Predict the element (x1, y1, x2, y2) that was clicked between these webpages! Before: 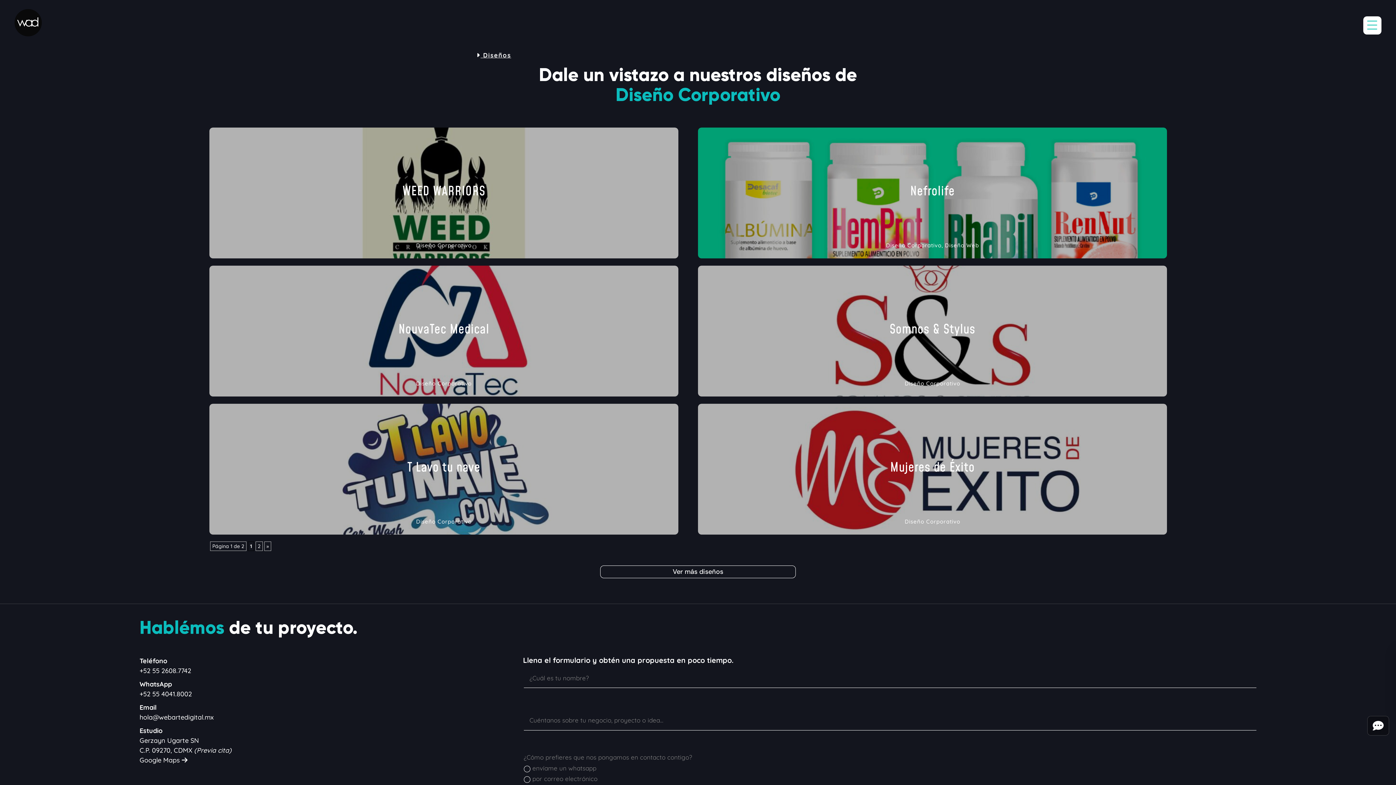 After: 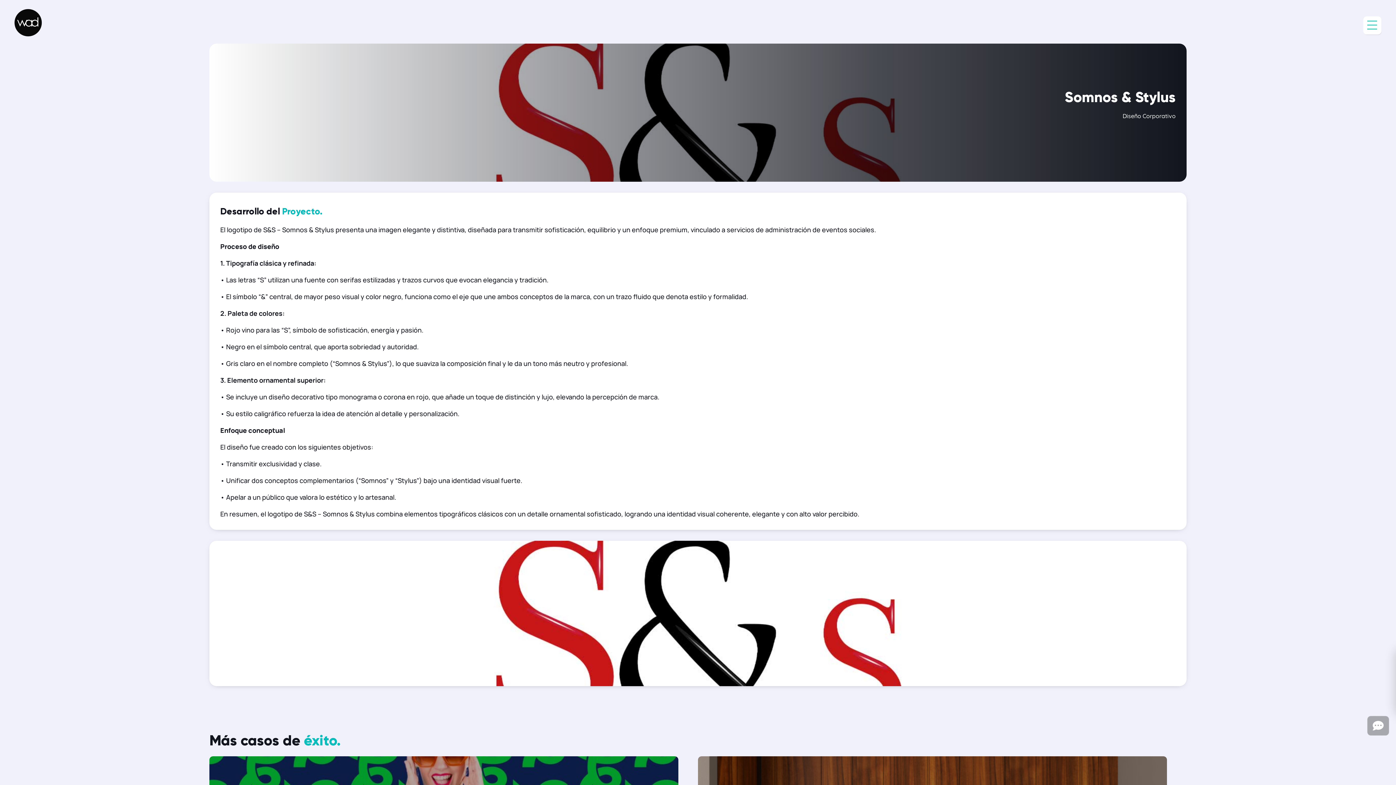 Action: label: Somnos & Stylus bbox: (889, 321, 975, 338)